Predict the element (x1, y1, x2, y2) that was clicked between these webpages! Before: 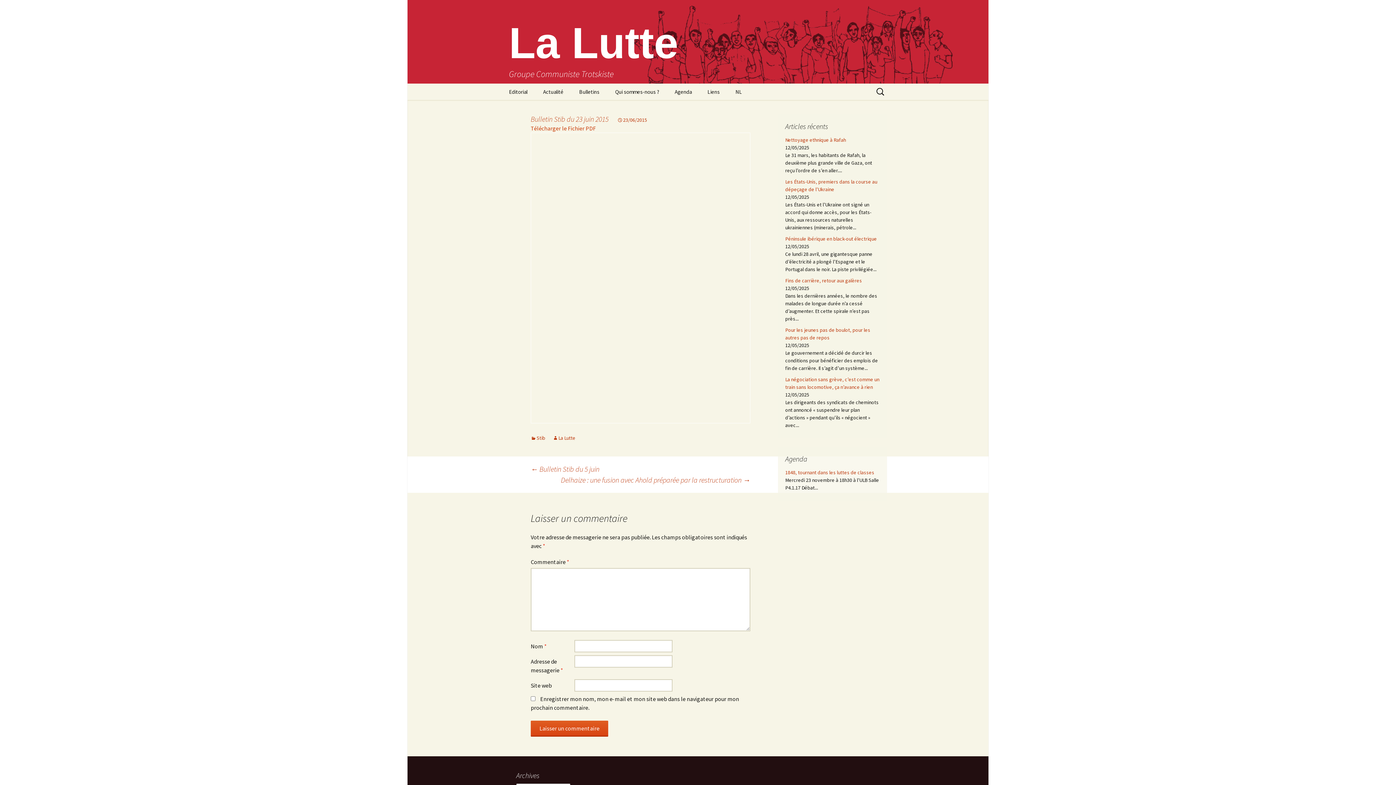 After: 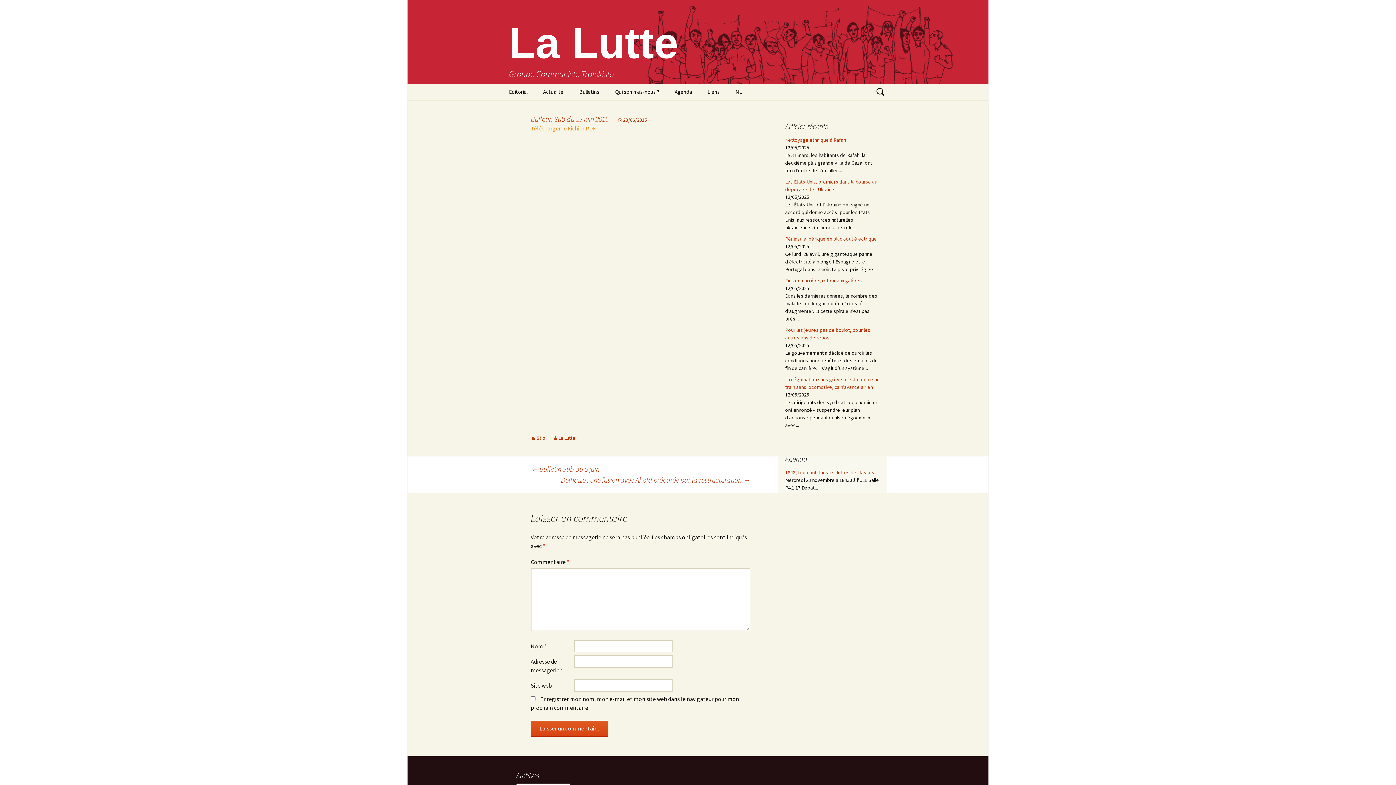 Action: bbox: (530, 124, 596, 132) label: Télécharger le Fichier PDF